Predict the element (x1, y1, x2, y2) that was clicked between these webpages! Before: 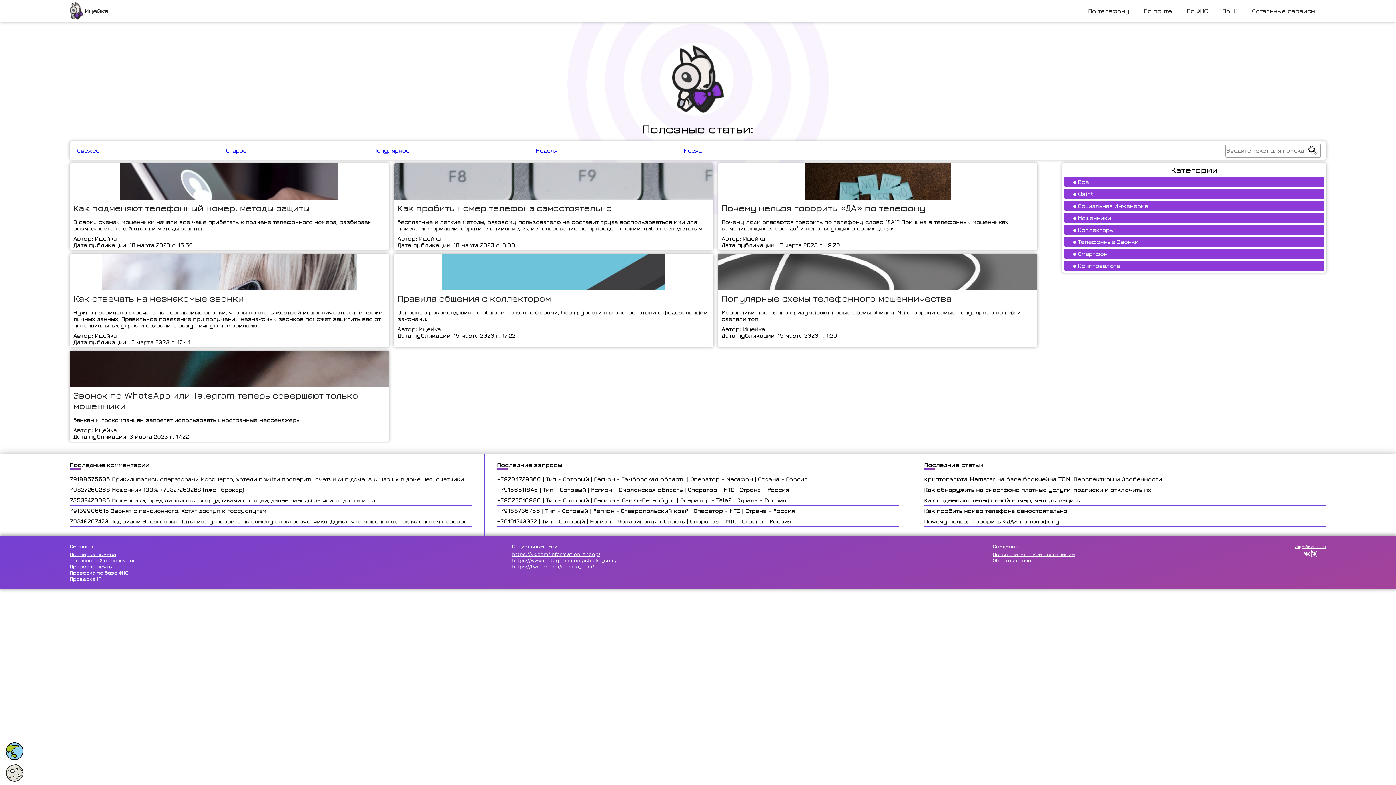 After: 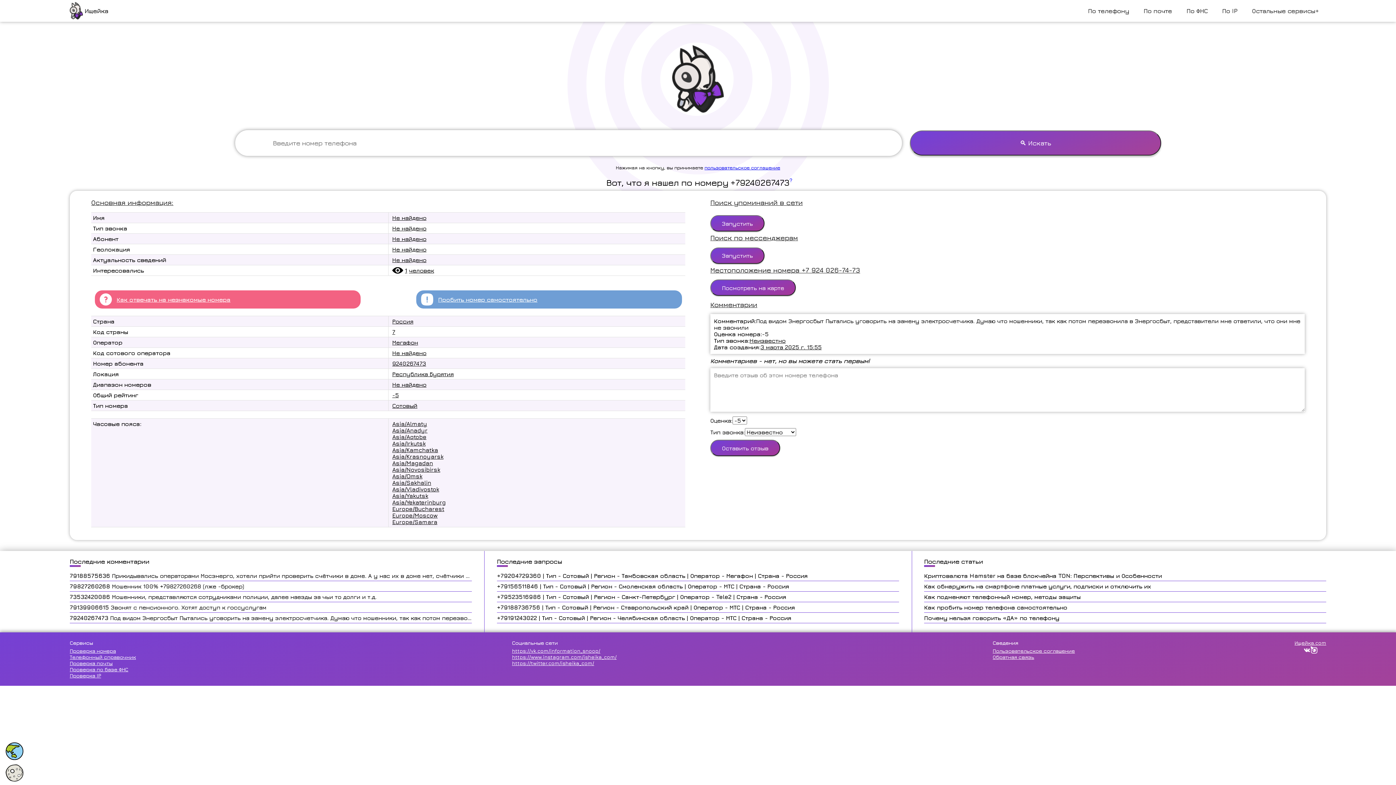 Action: label: 79240267473 Под видом Энергосбыт Пытались уговорить на замену электросчетчика. Думаю что мошенники, так как потом перезвонила в Энергосбыт, представители мне ответили, что они мне не звонили bbox: (69, 518, 471, 527)